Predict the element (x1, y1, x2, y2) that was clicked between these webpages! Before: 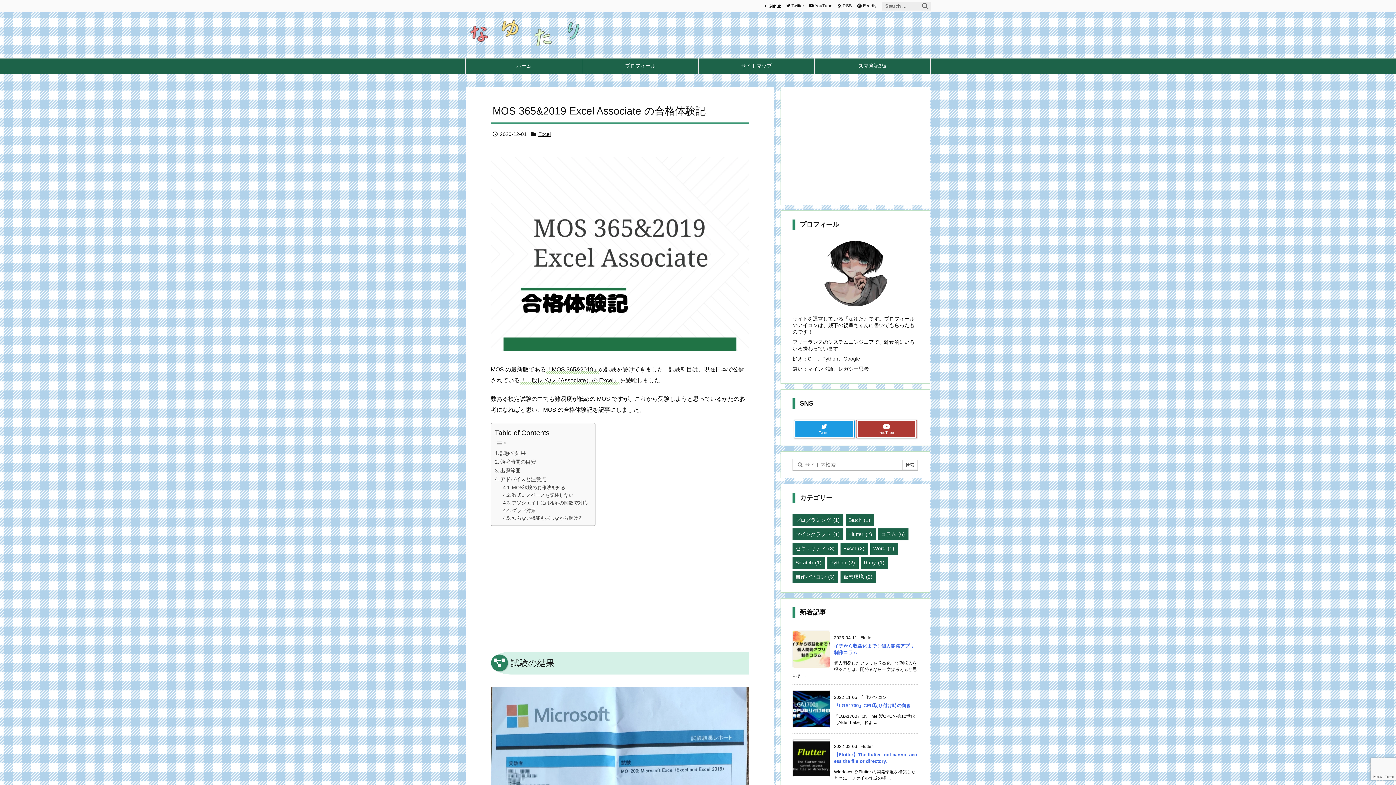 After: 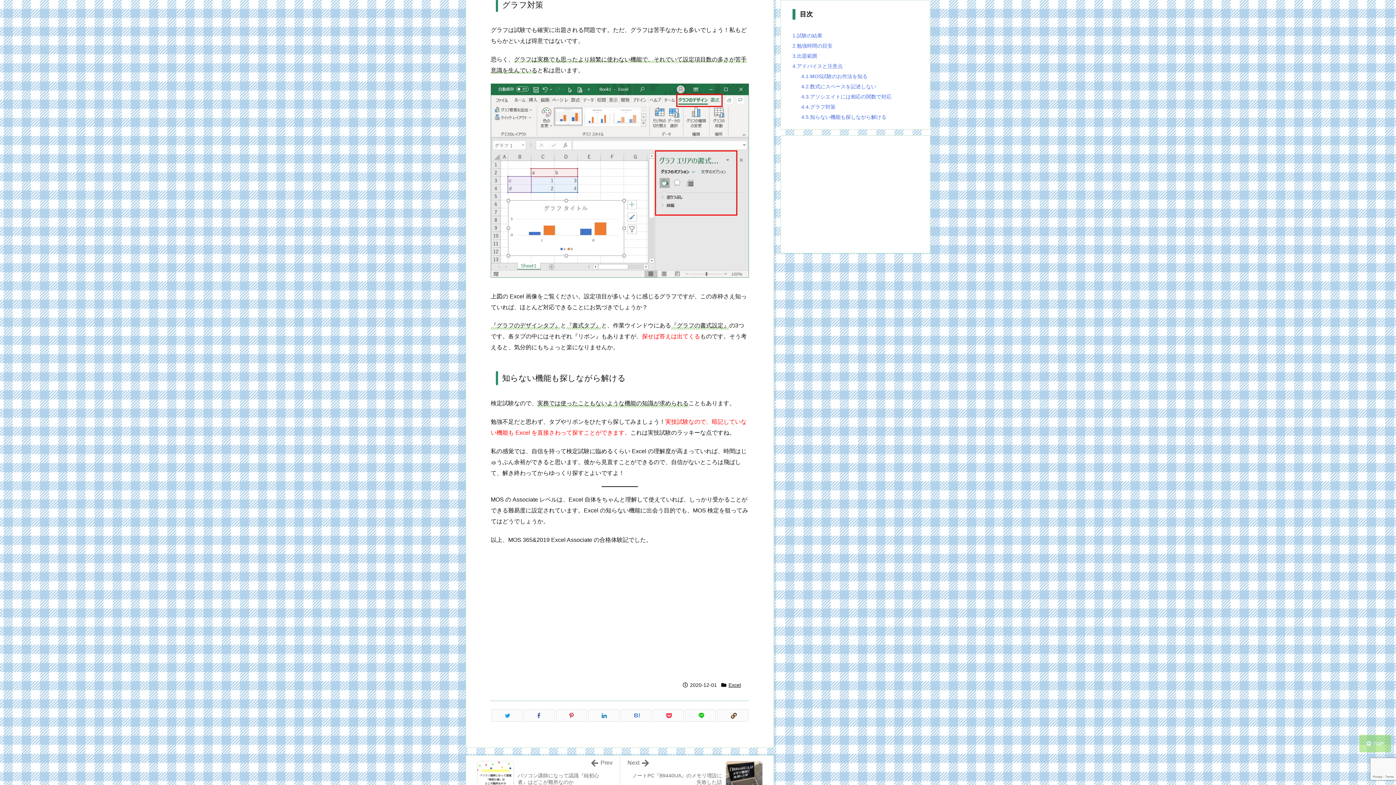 Action: label: グラフ対策 bbox: (503, 507, 535, 514)